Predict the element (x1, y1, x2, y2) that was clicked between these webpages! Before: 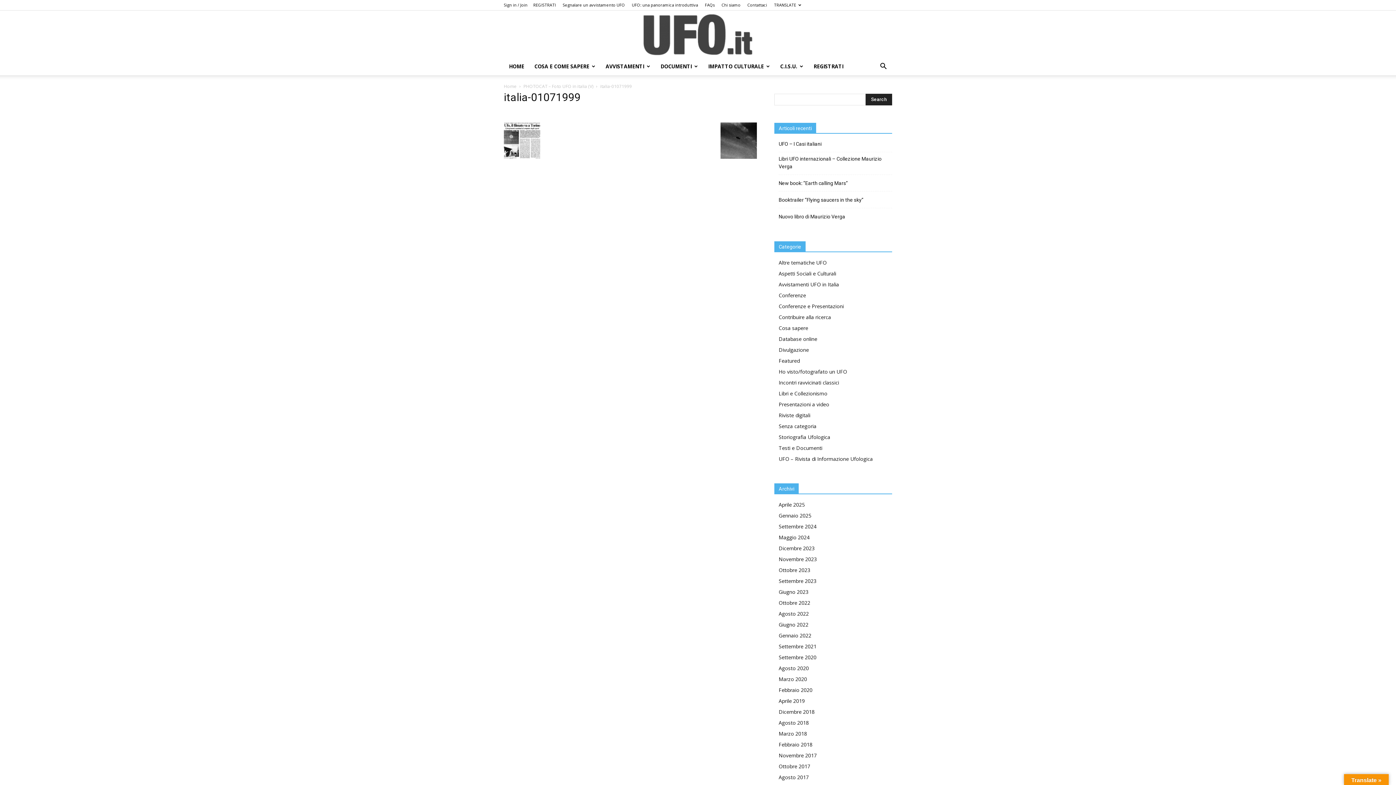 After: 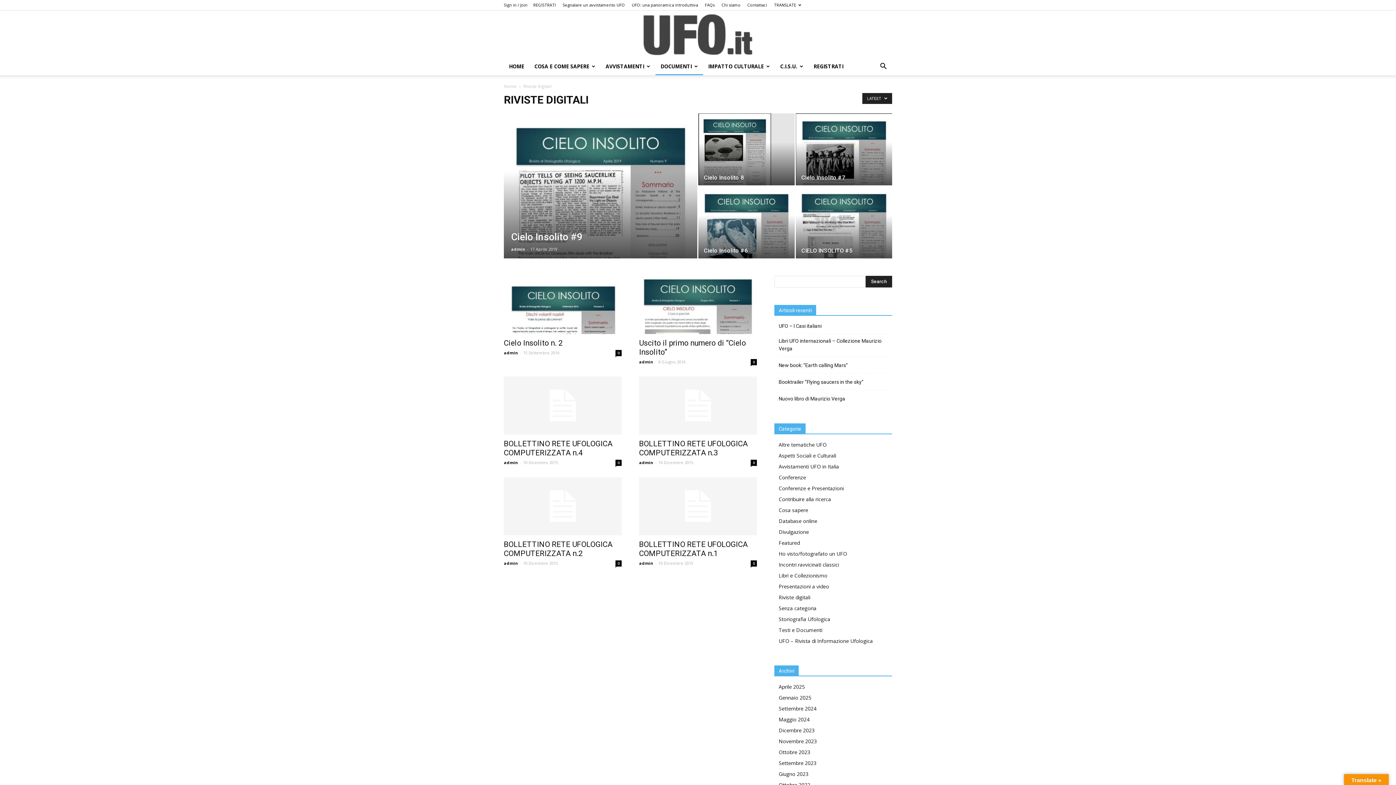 Action: label: Riviste digitali bbox: (778, 412, 810, 418)